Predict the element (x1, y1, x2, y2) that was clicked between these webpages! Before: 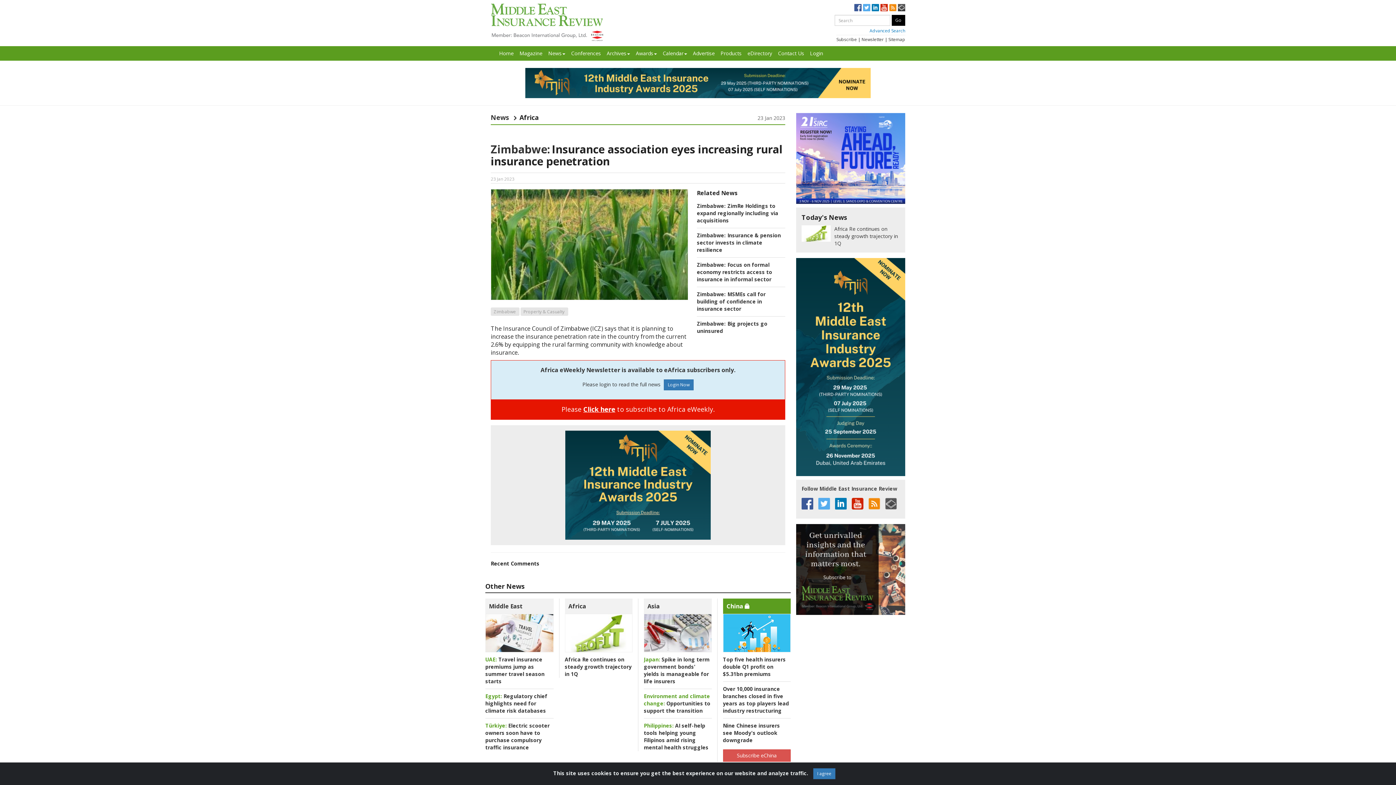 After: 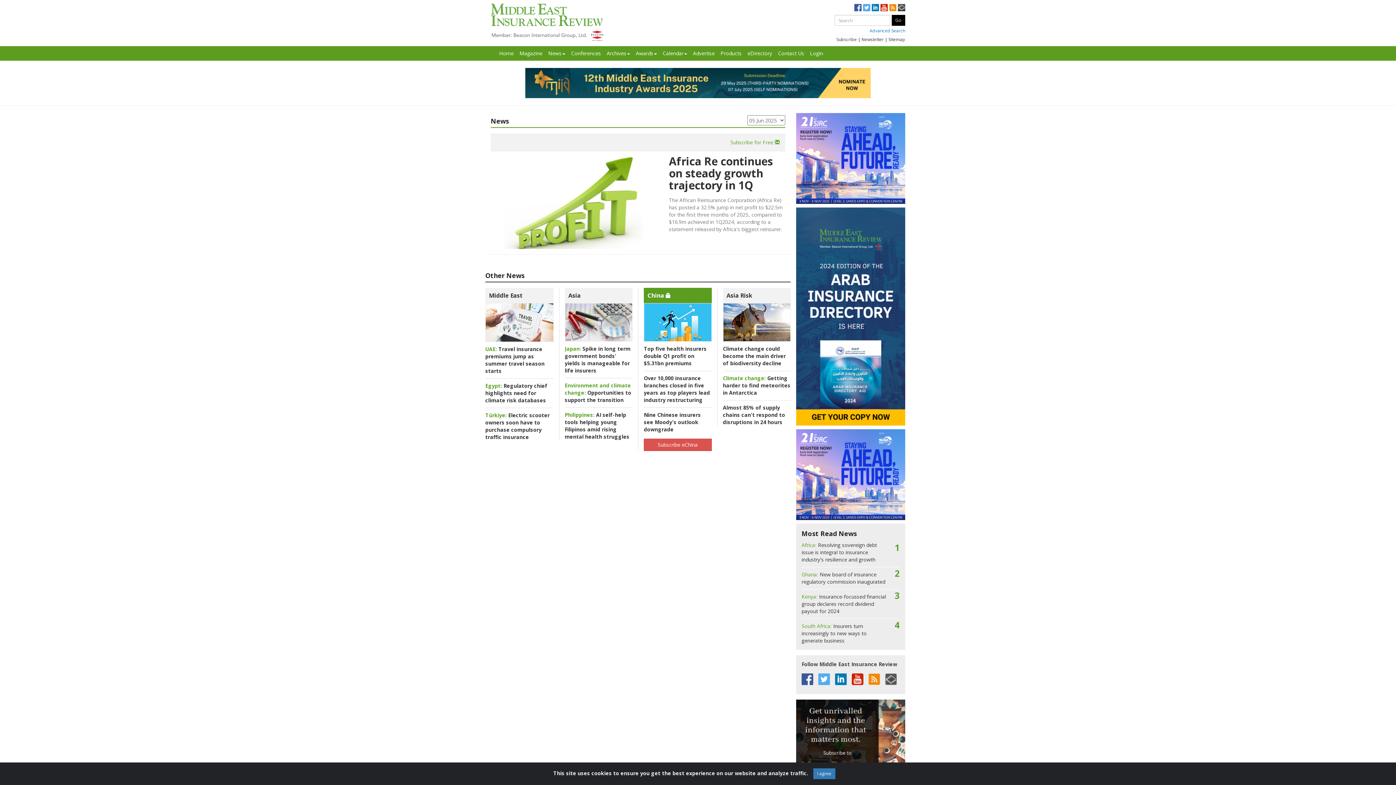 Action: bbox: (568, 602, 586, 610) label: Africa